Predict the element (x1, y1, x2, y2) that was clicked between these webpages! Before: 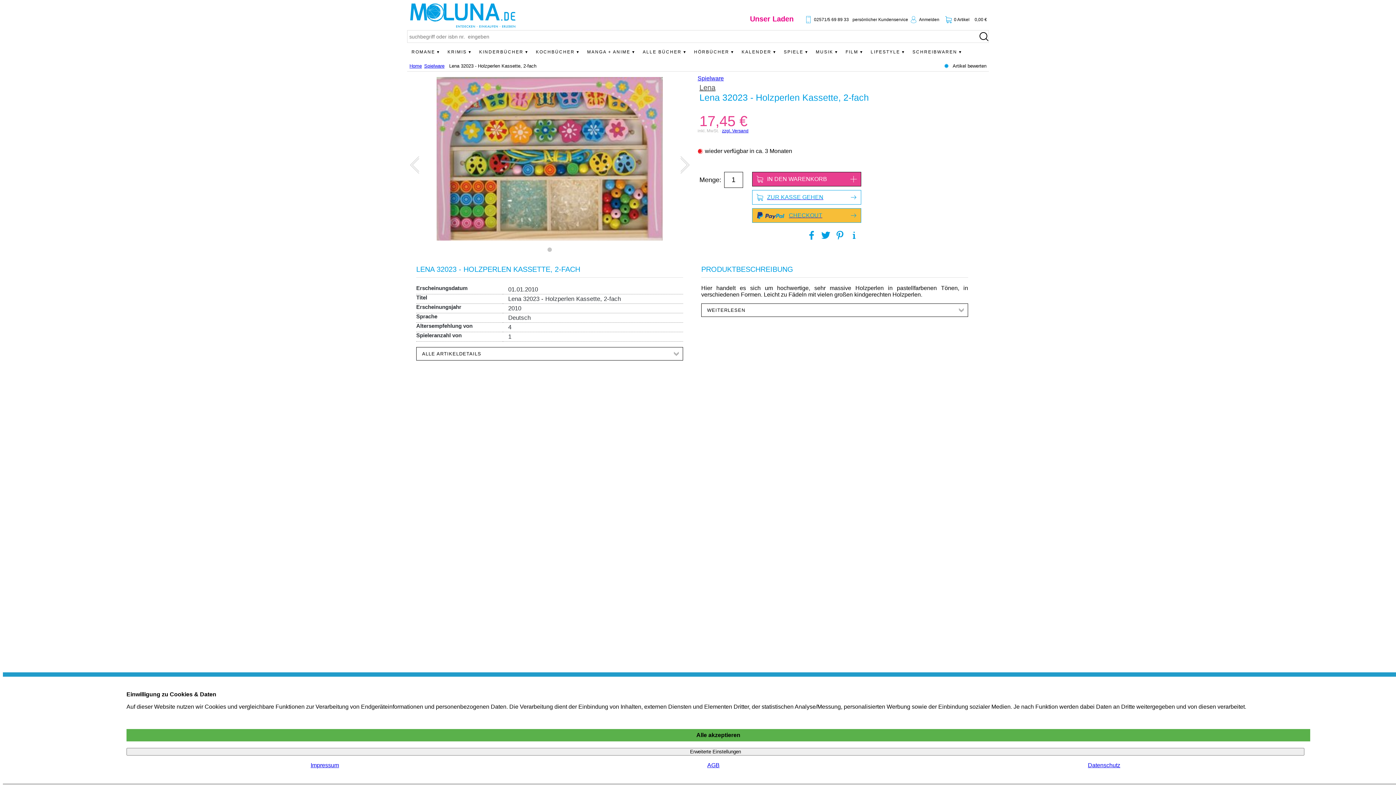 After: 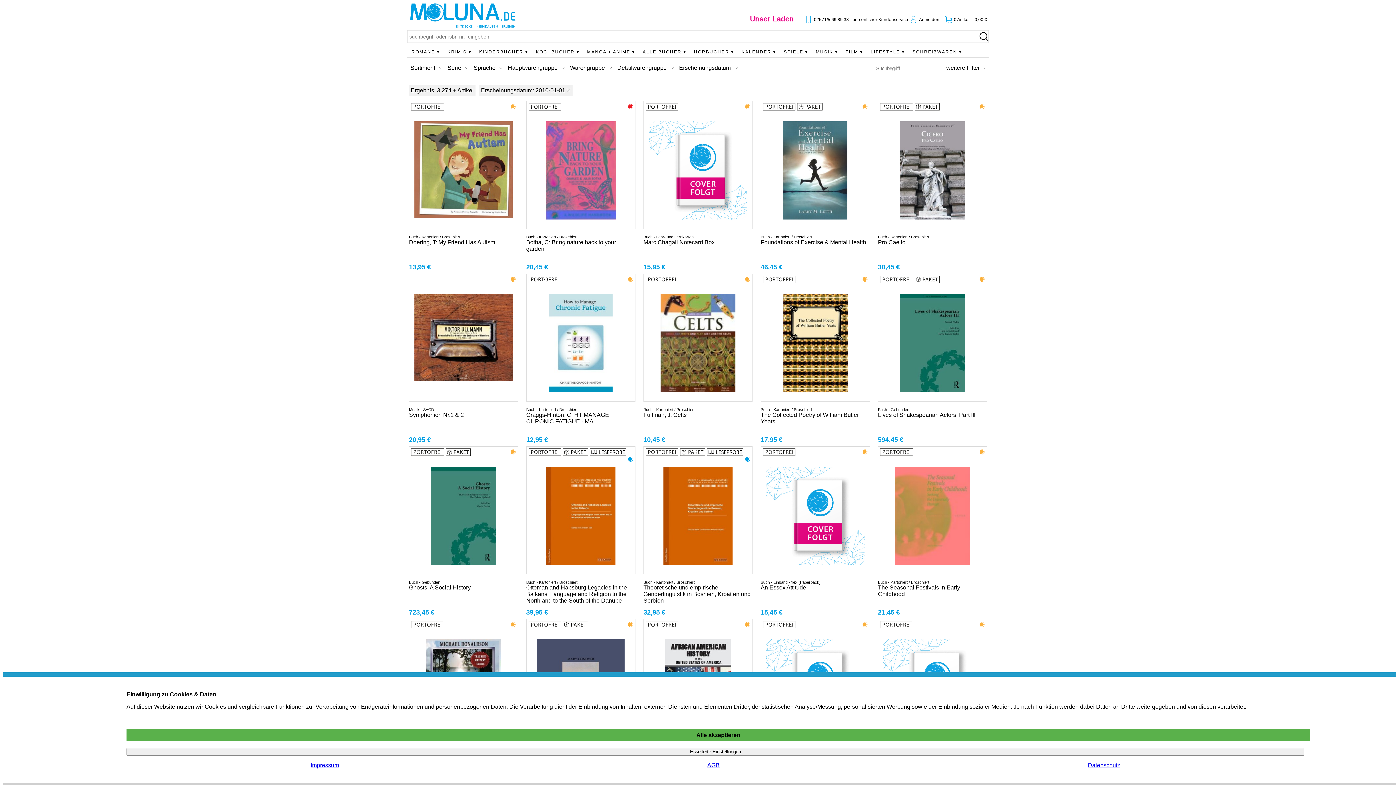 Action: bbox: (508, 286, 539, 292) label: 01.01.2010